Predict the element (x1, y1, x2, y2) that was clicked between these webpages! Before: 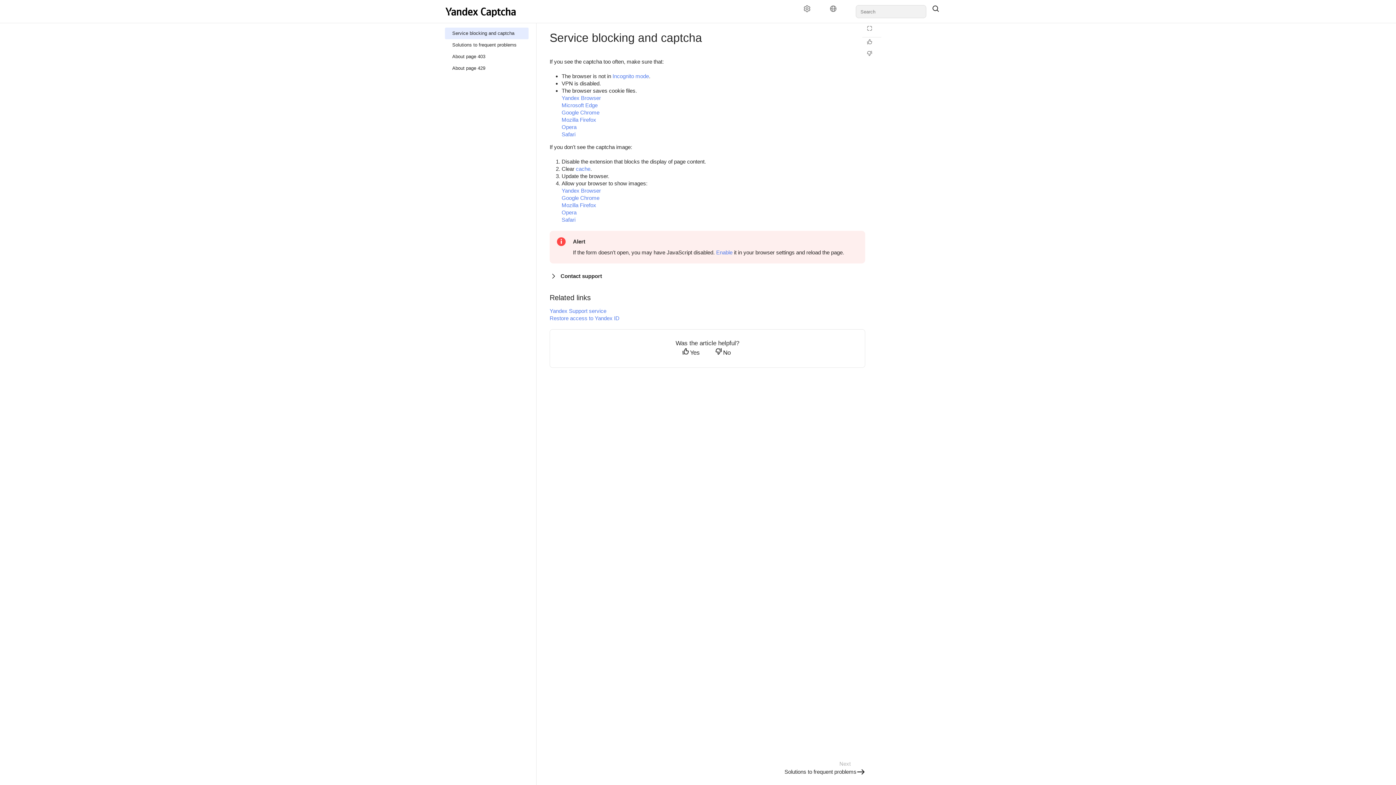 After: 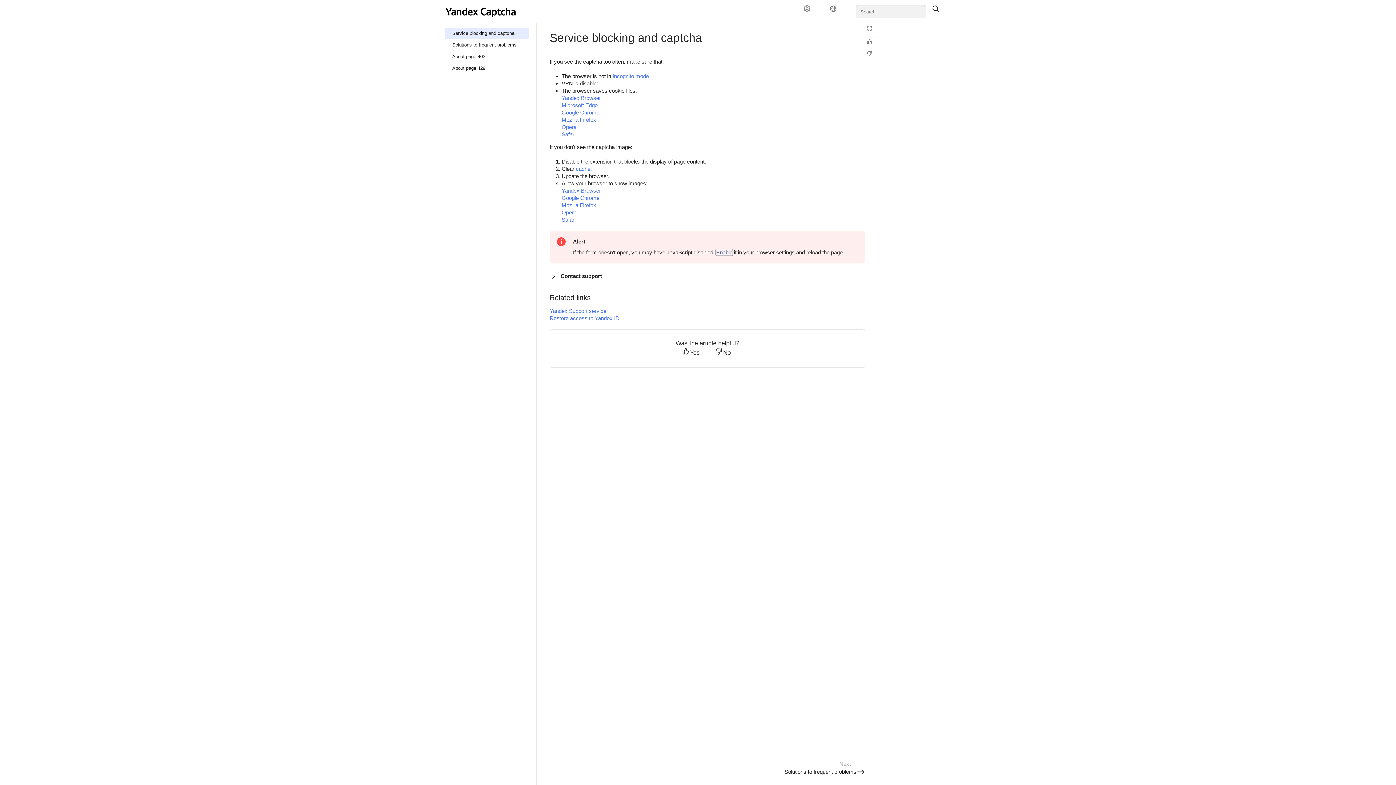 Action: bbox: (716, 249, 732, 255) label: Enable